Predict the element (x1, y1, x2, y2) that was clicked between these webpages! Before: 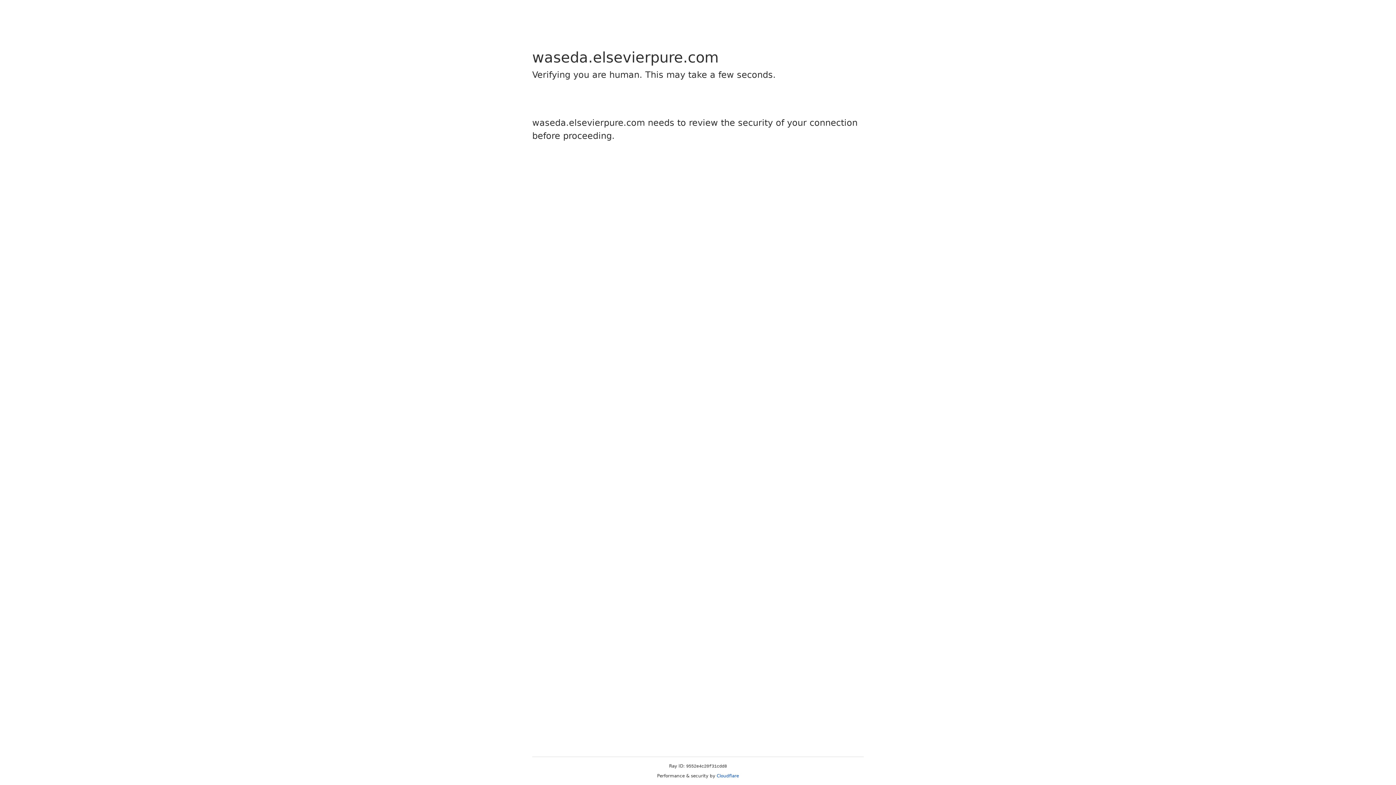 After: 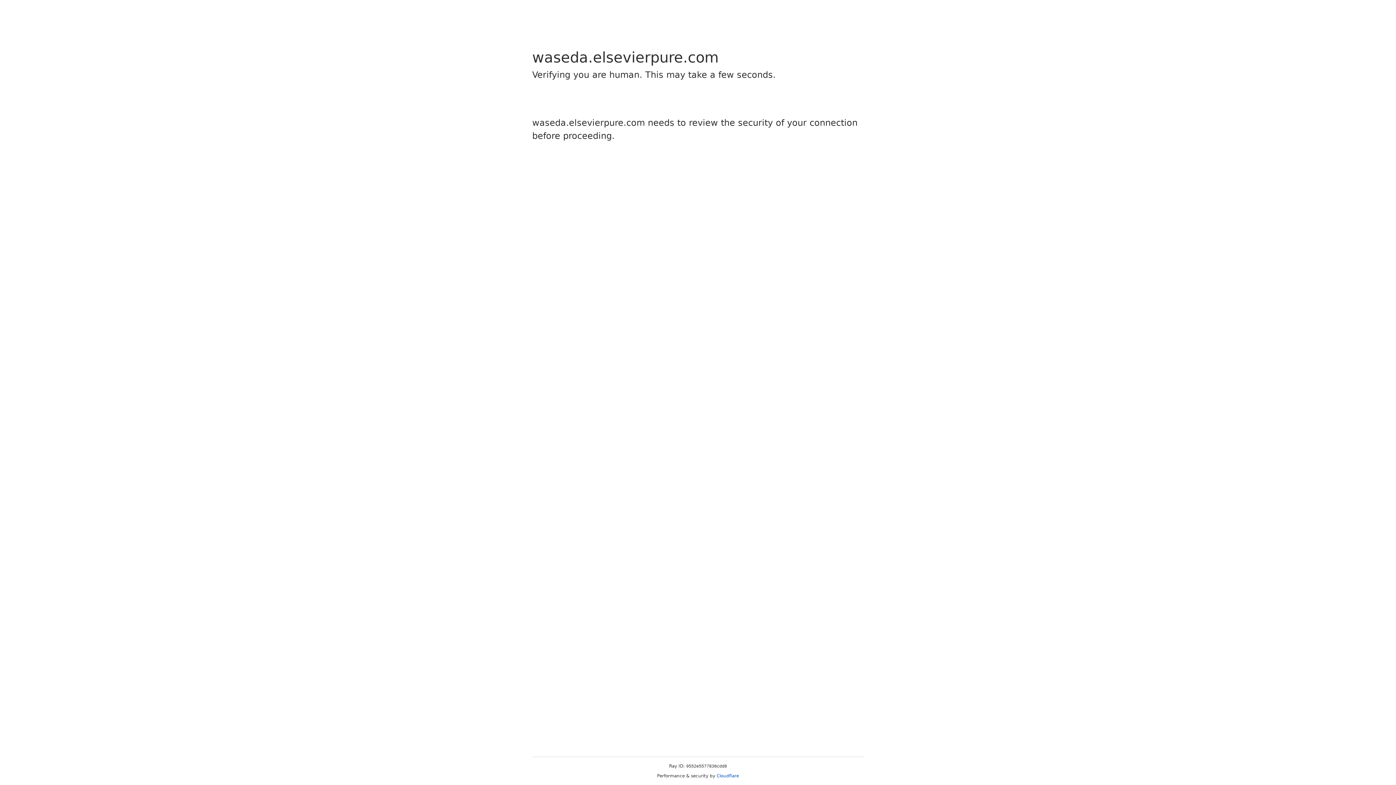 Action: bbox: (716, 773, 739, 778) label: Cloudflare